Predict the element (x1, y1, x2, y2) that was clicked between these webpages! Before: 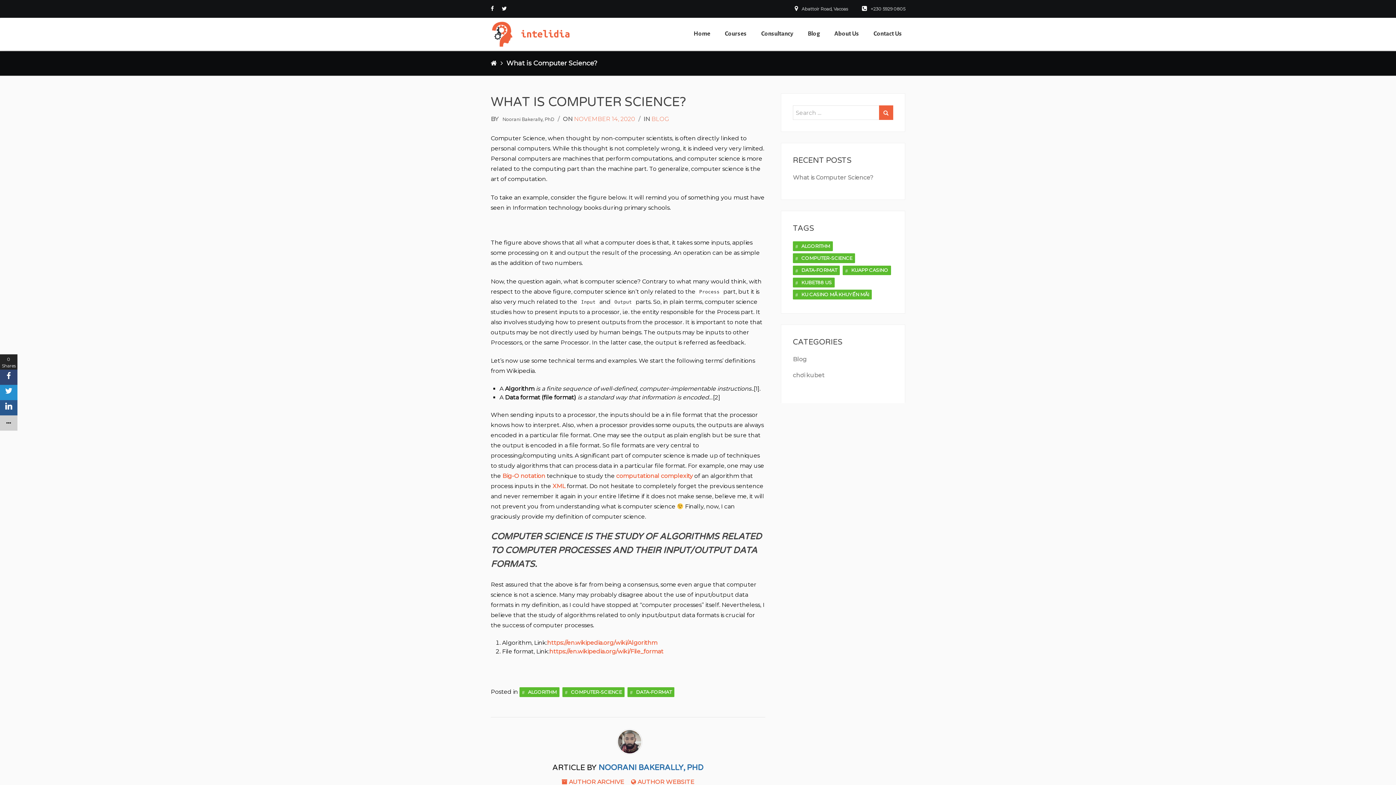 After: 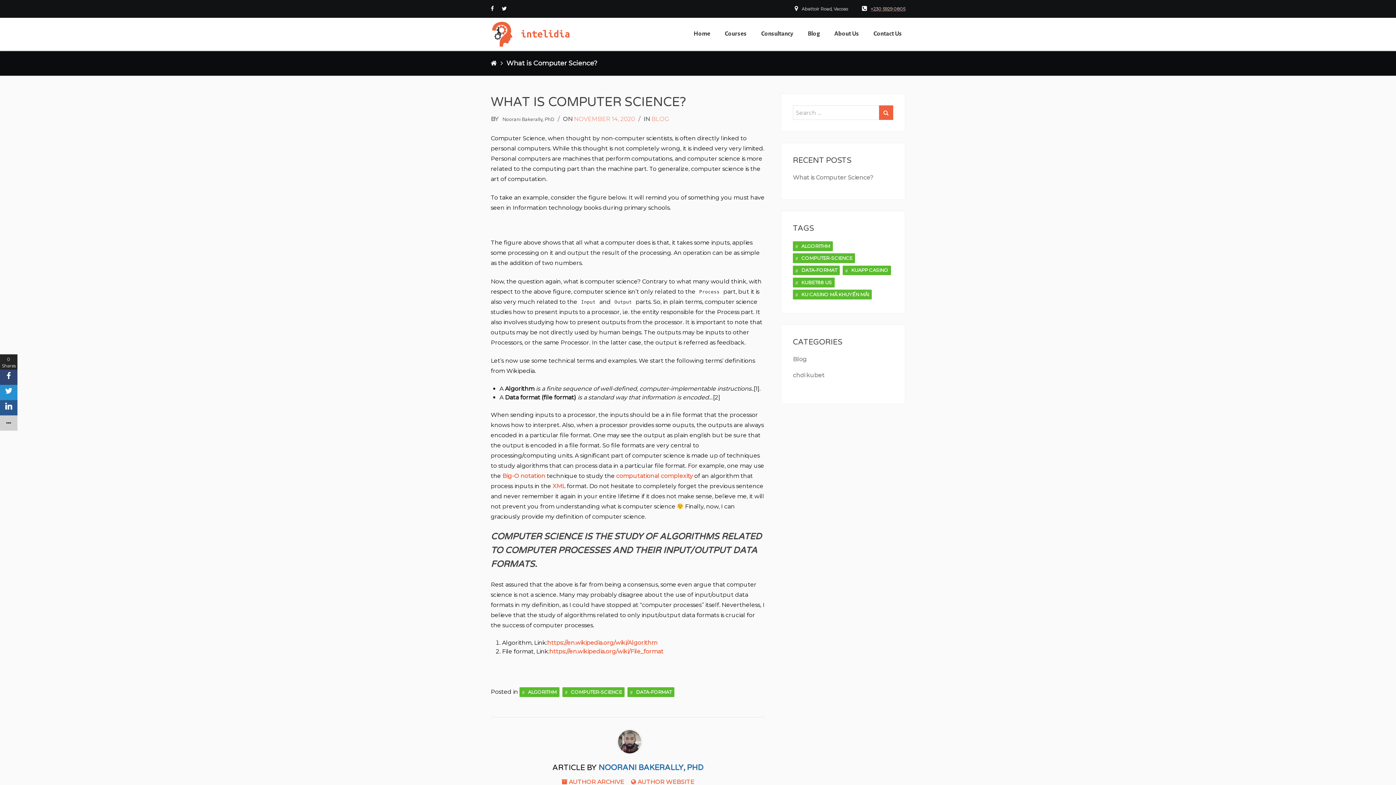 Action: bbox: (862, 5, 905, 12) label: +230 5929 0805